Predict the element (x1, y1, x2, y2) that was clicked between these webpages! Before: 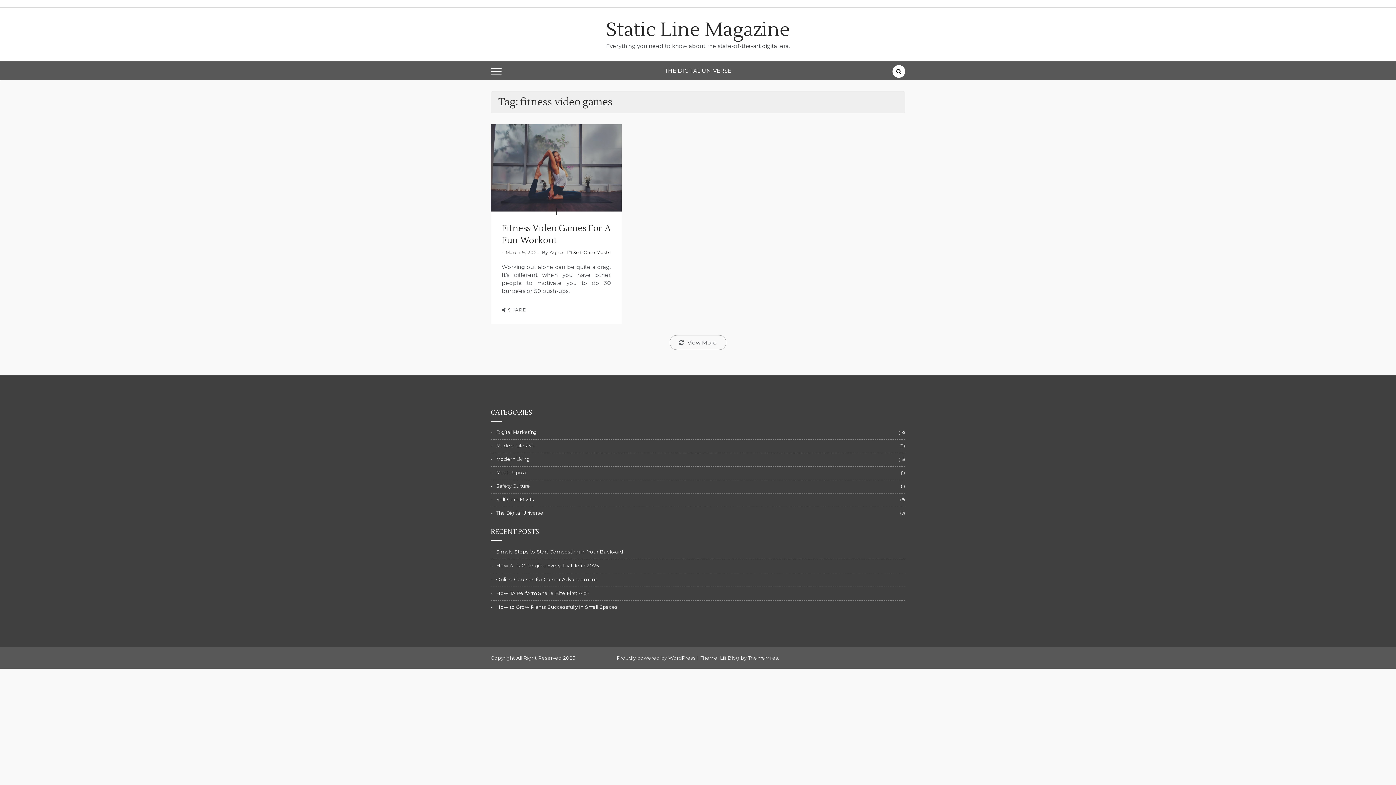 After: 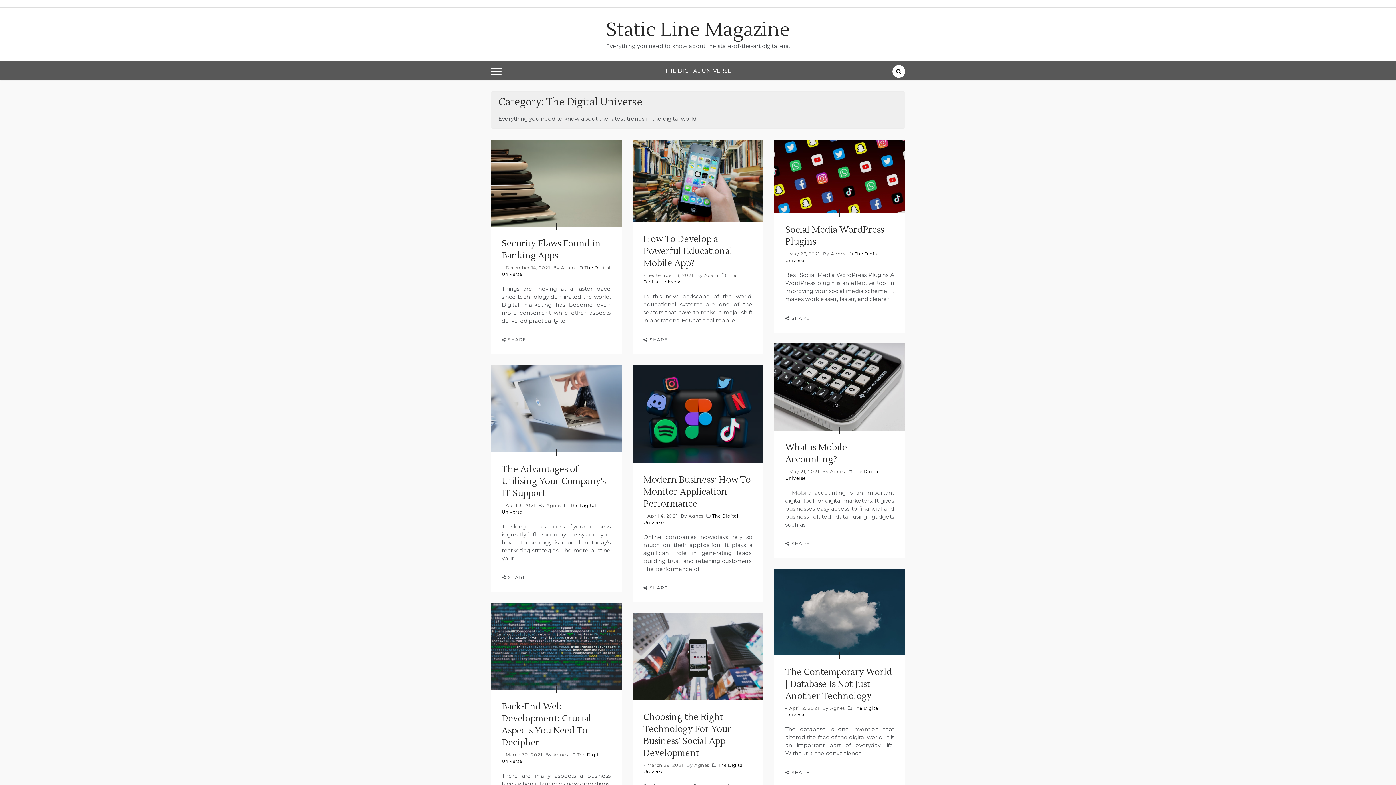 Action: label: The Digital Universe bbox: (490, 509, 543, 516)